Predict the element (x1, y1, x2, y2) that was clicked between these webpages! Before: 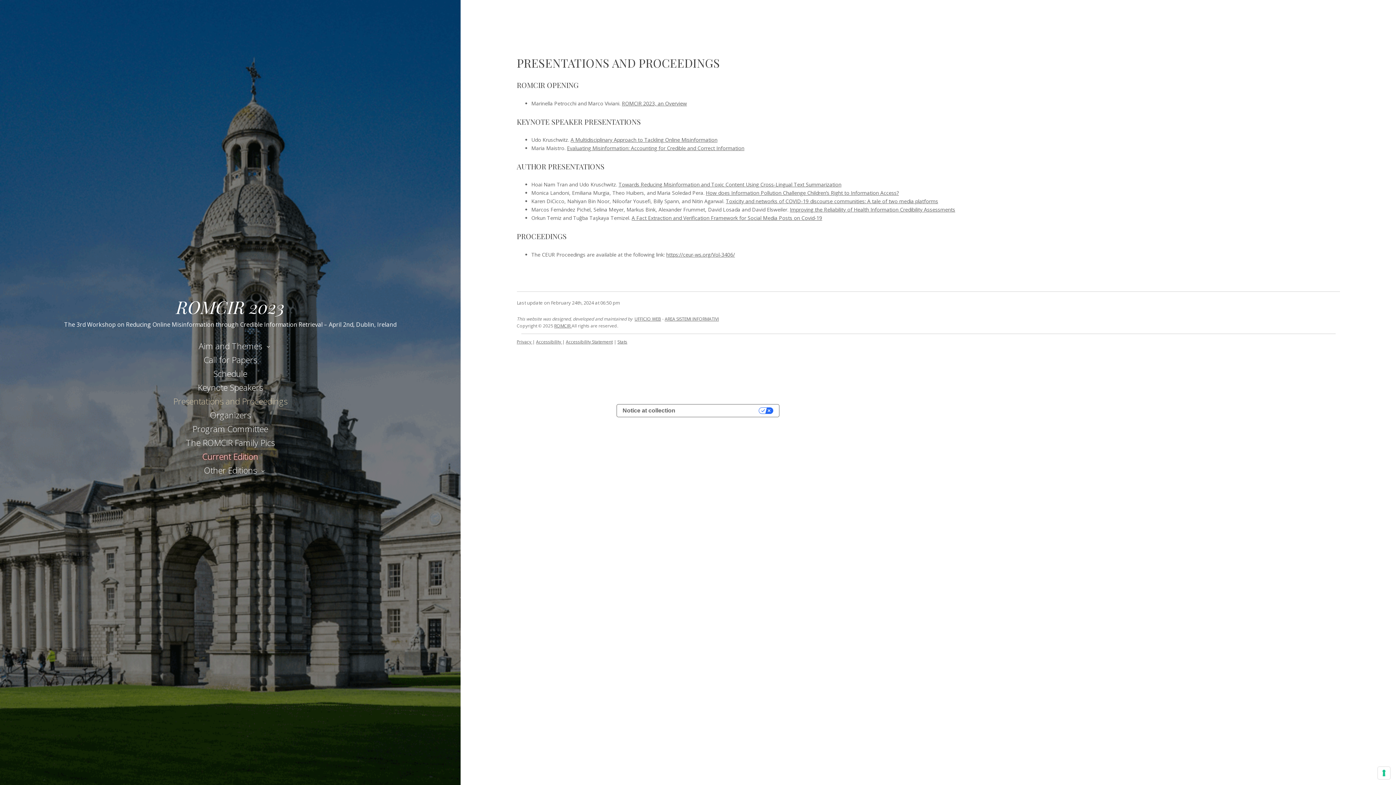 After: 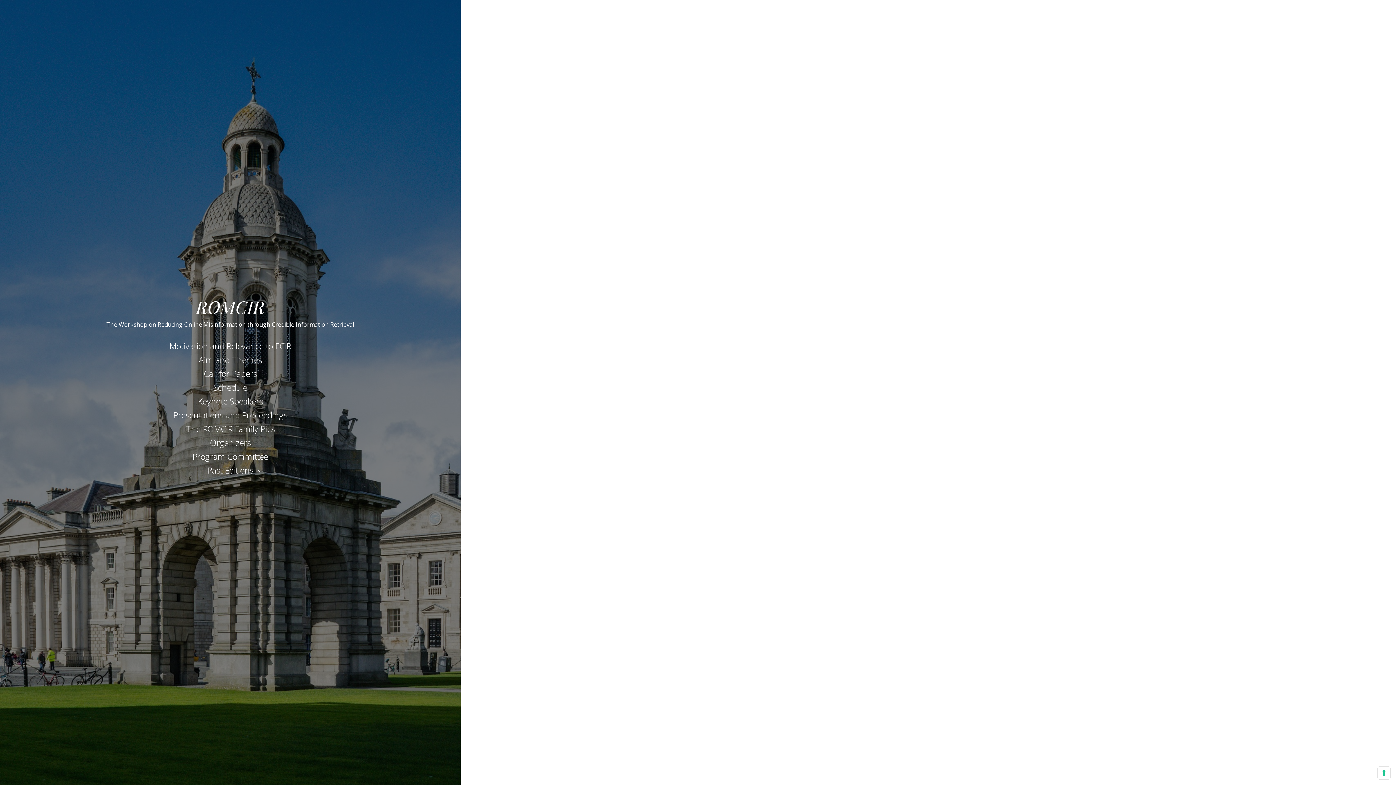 Action: bbox: (516, 338, 532, 344) label: Privacy 